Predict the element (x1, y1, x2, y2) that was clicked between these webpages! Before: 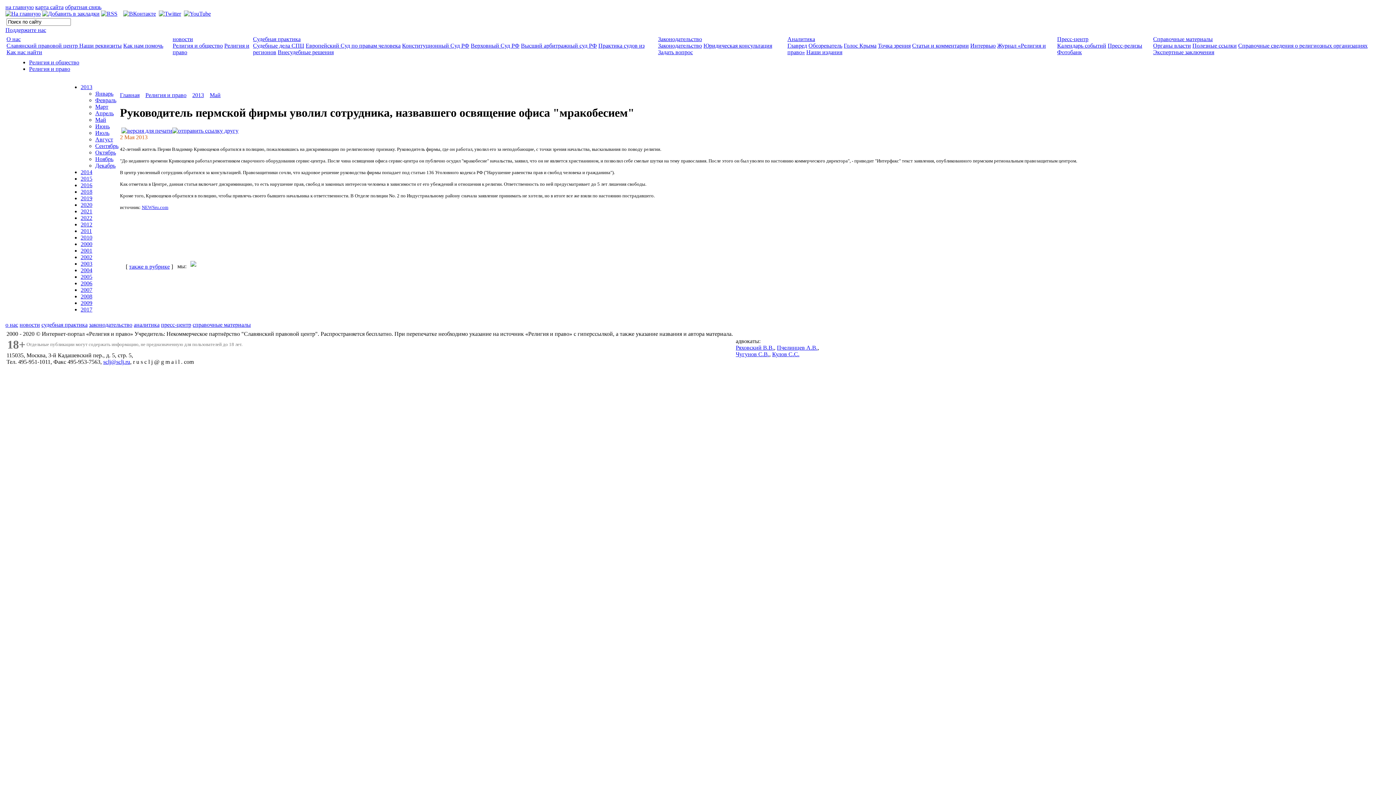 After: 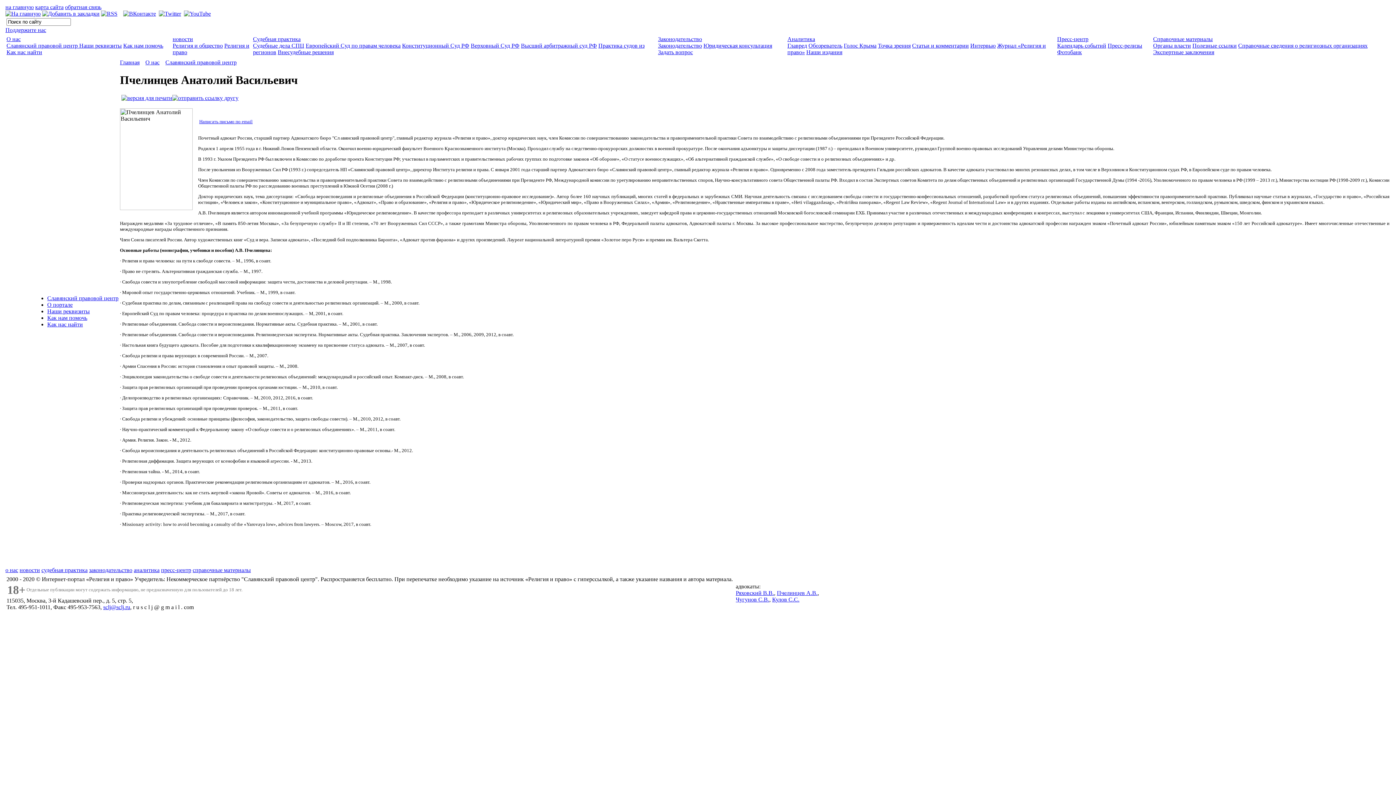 Action: label: Пчелинцев А.В. bbox: (777, 344, 817, 350)